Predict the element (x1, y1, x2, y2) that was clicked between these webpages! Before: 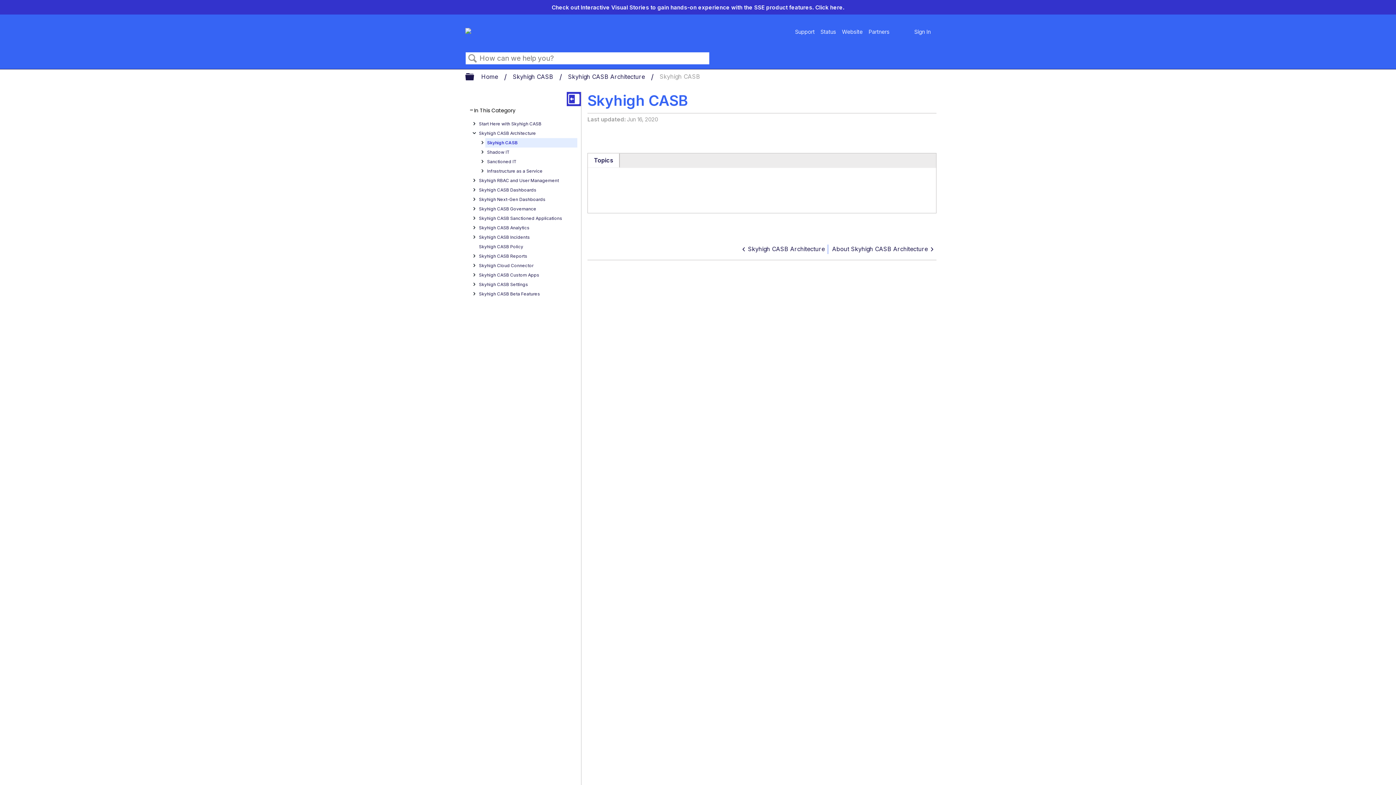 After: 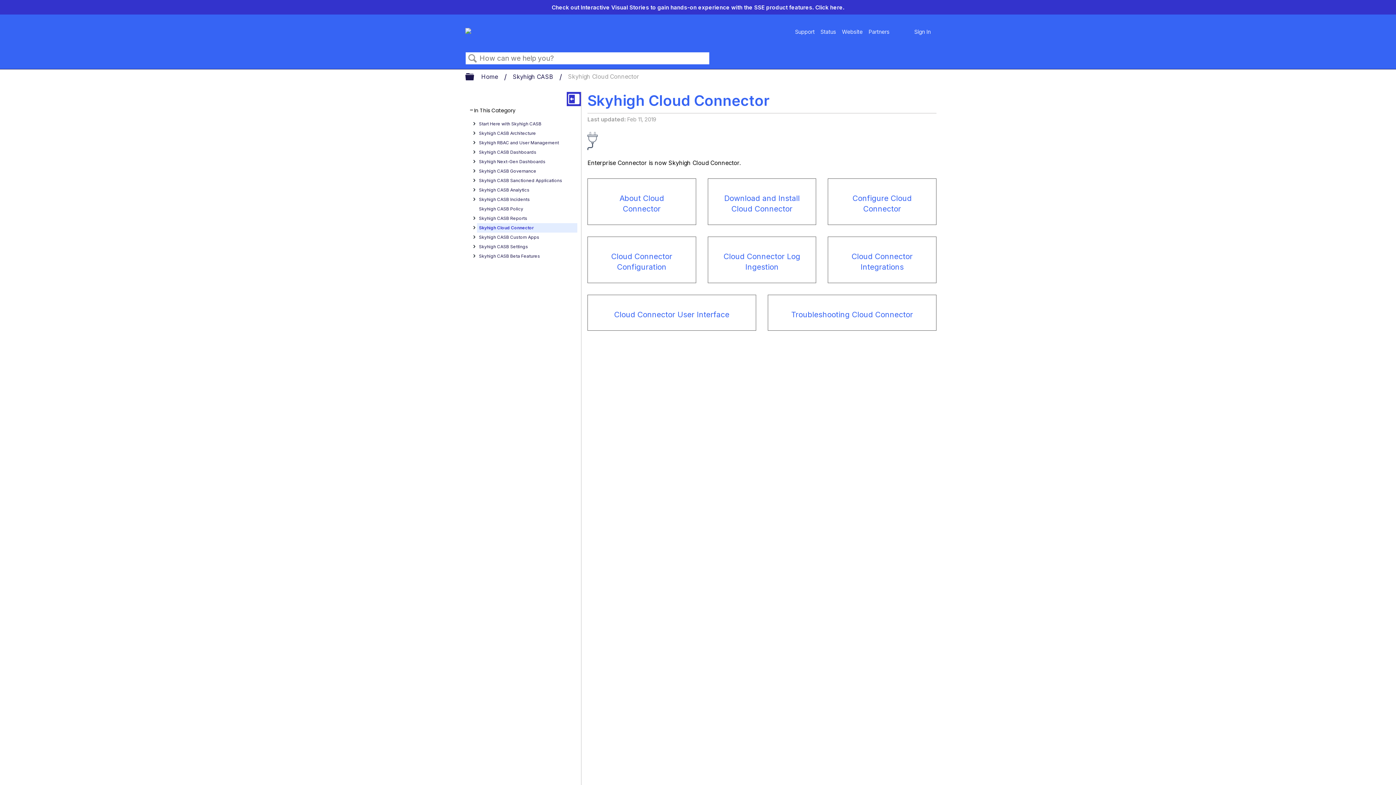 Action: bbox: (477, 261, 577, 270) label: Skyhigh Cloud Connector